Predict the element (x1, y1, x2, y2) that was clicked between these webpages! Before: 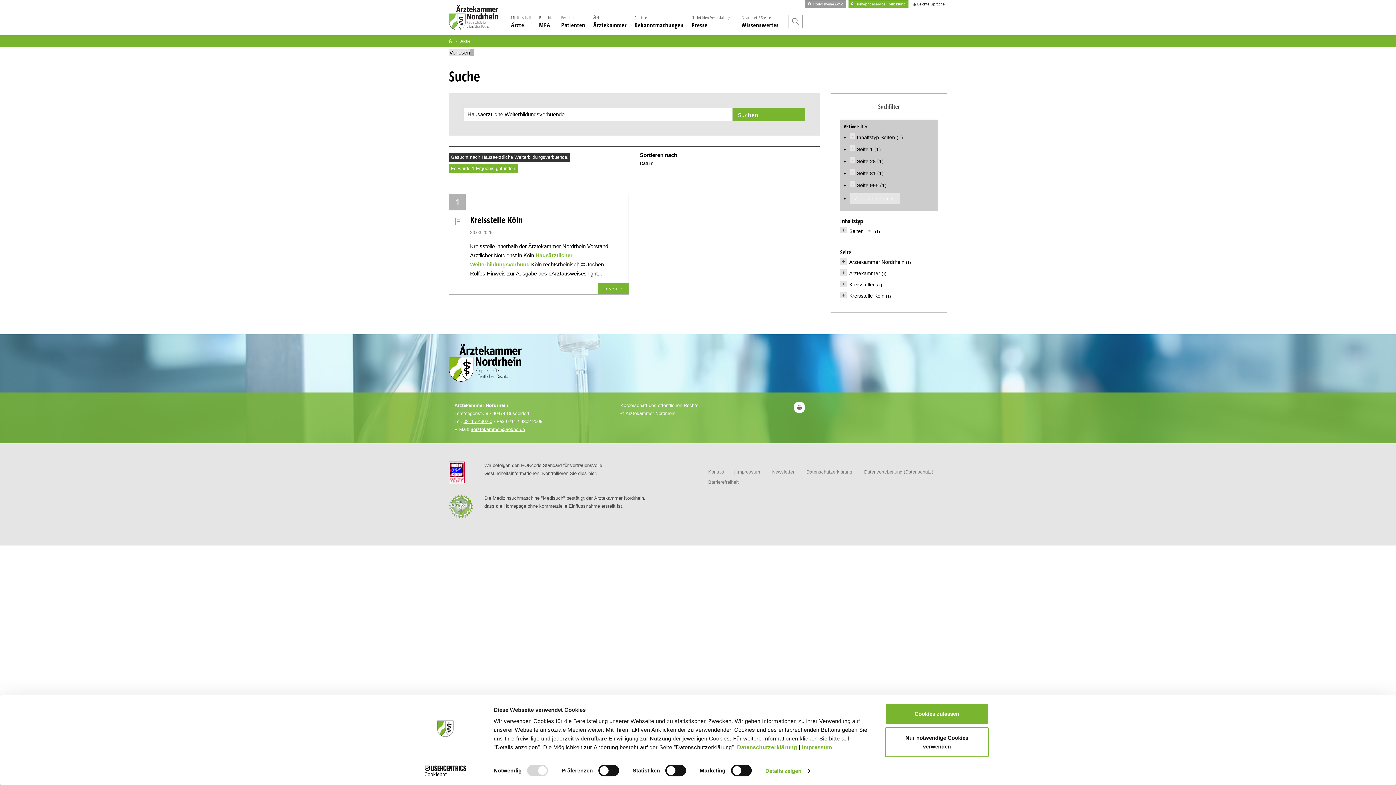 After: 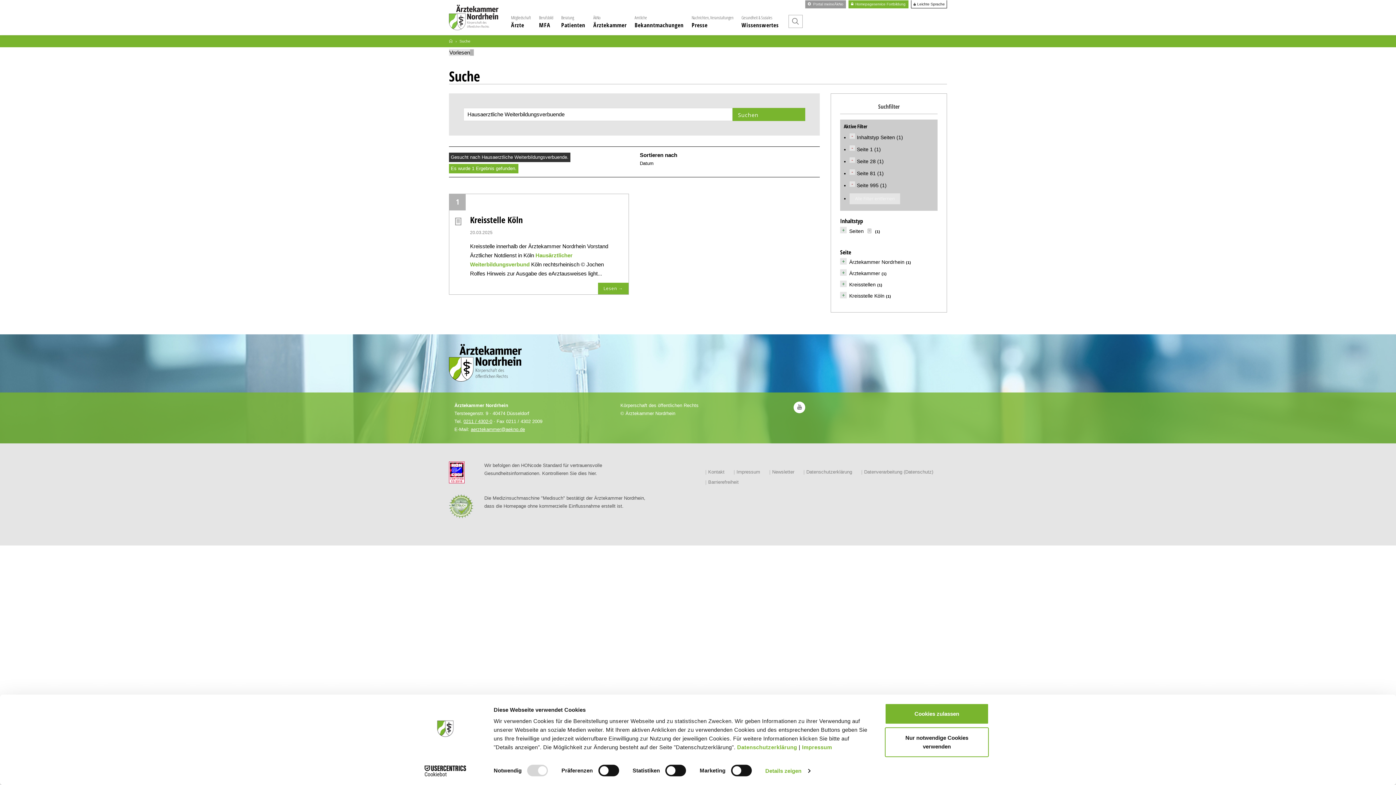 Action: label: aerztekammer@aekno.de bbox: (470, 426, 525, 432)